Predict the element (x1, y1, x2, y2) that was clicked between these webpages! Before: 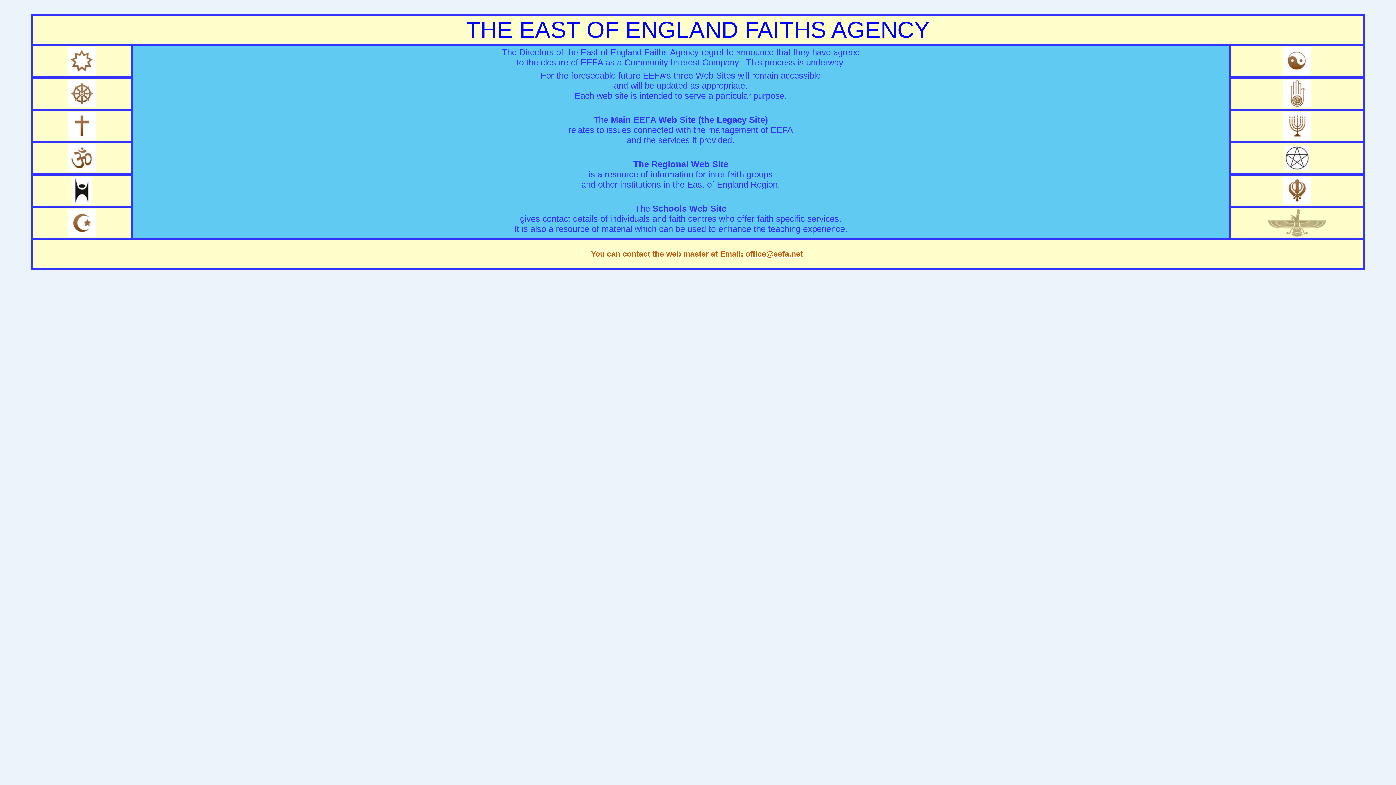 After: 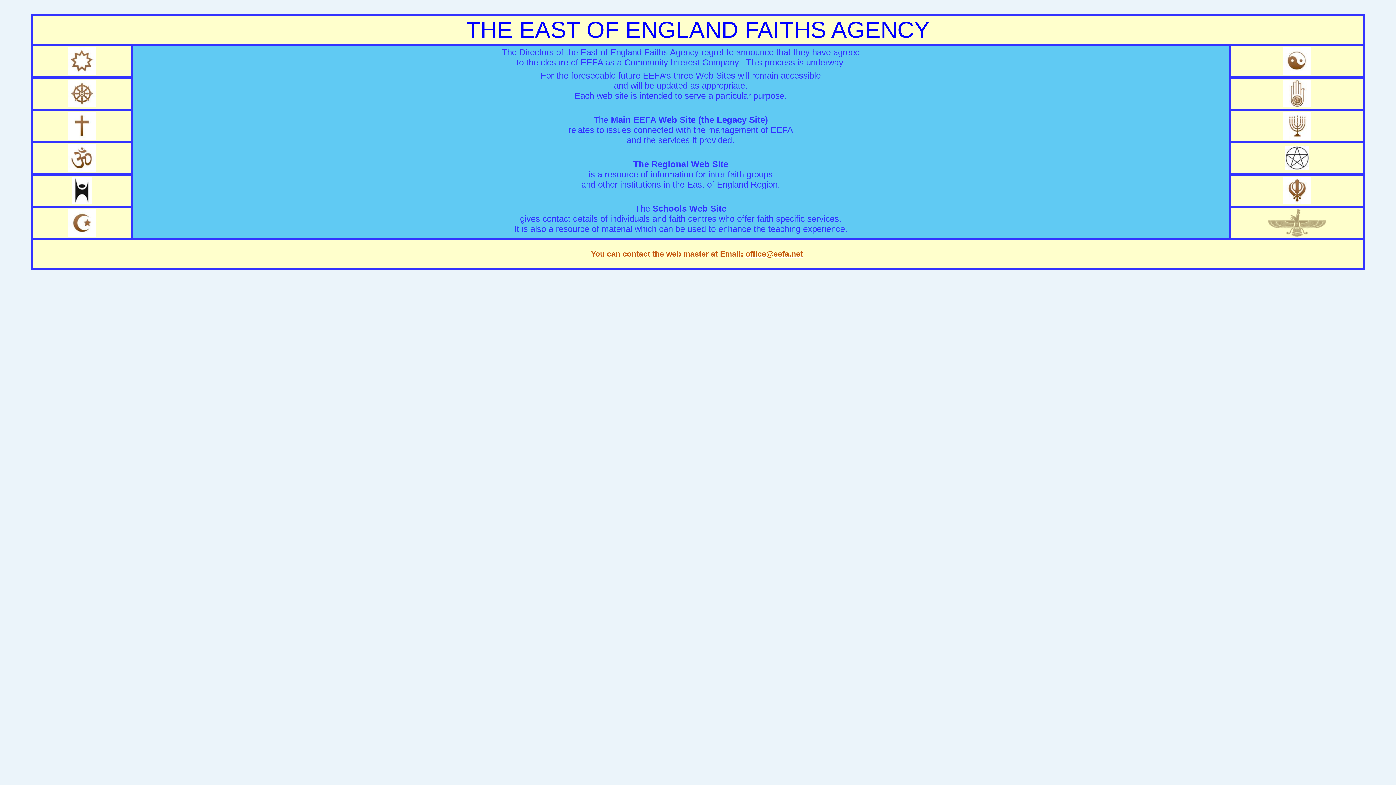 Action: bbox: (745, 250, 803, 258) label: office@eefa.net